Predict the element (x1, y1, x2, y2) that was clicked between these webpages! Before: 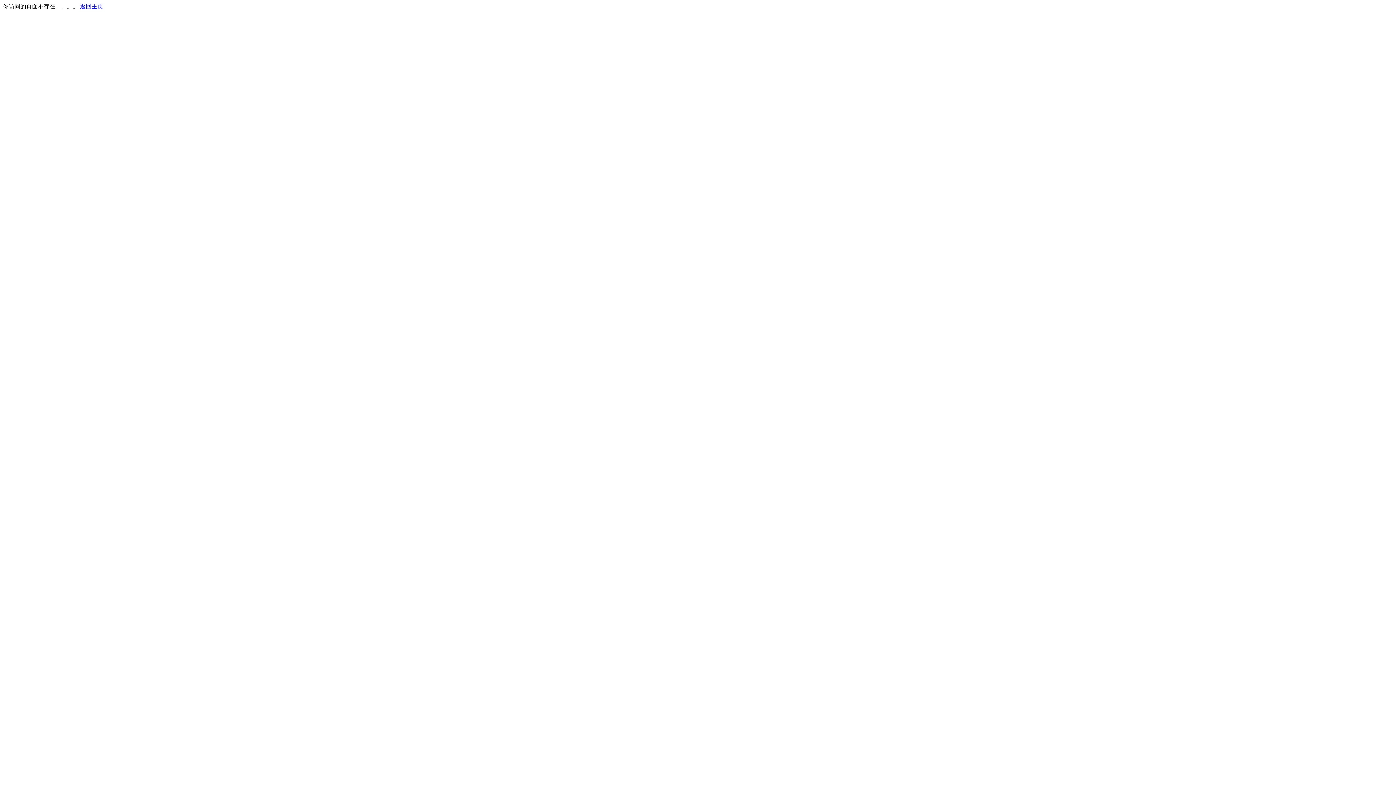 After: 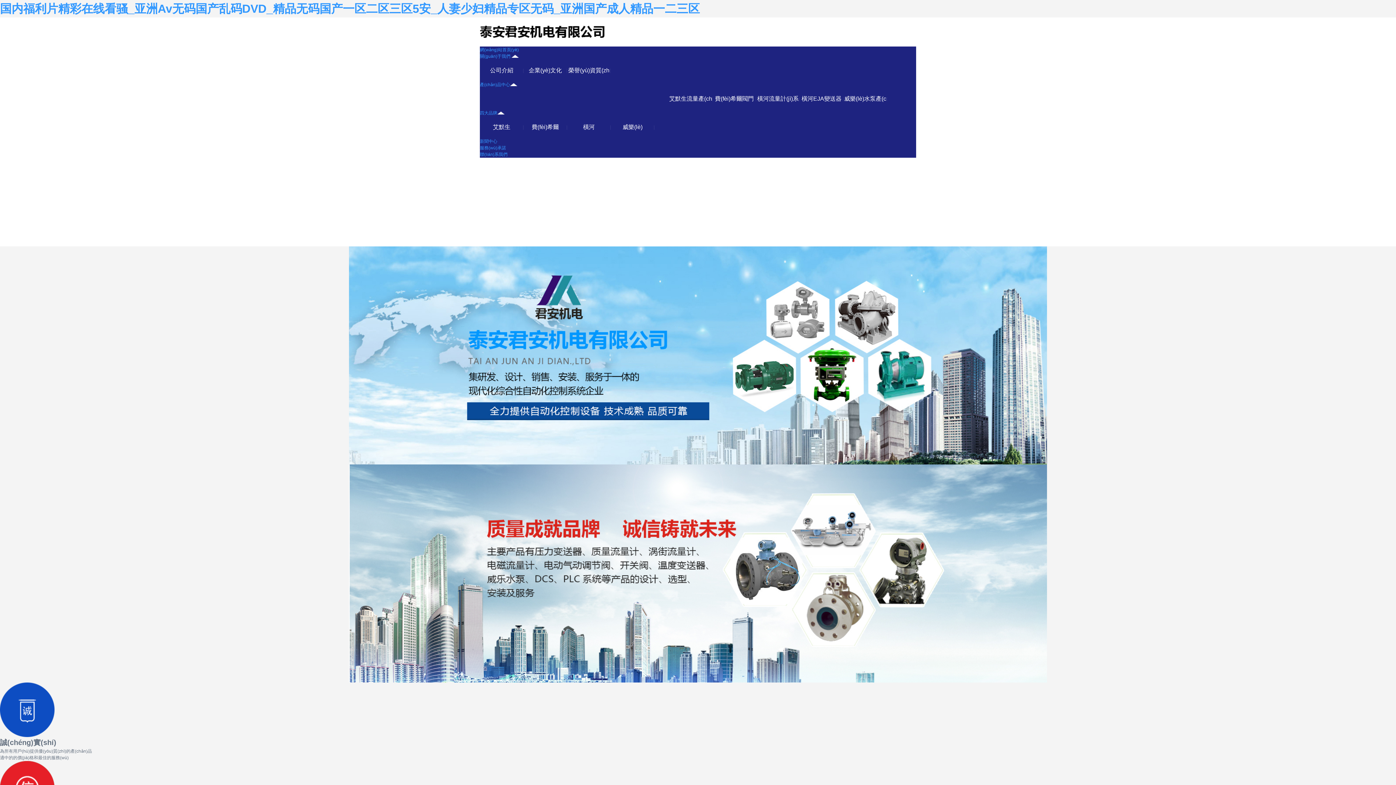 Action: bbox: (80, 3, 103, 9) label: 返回主页